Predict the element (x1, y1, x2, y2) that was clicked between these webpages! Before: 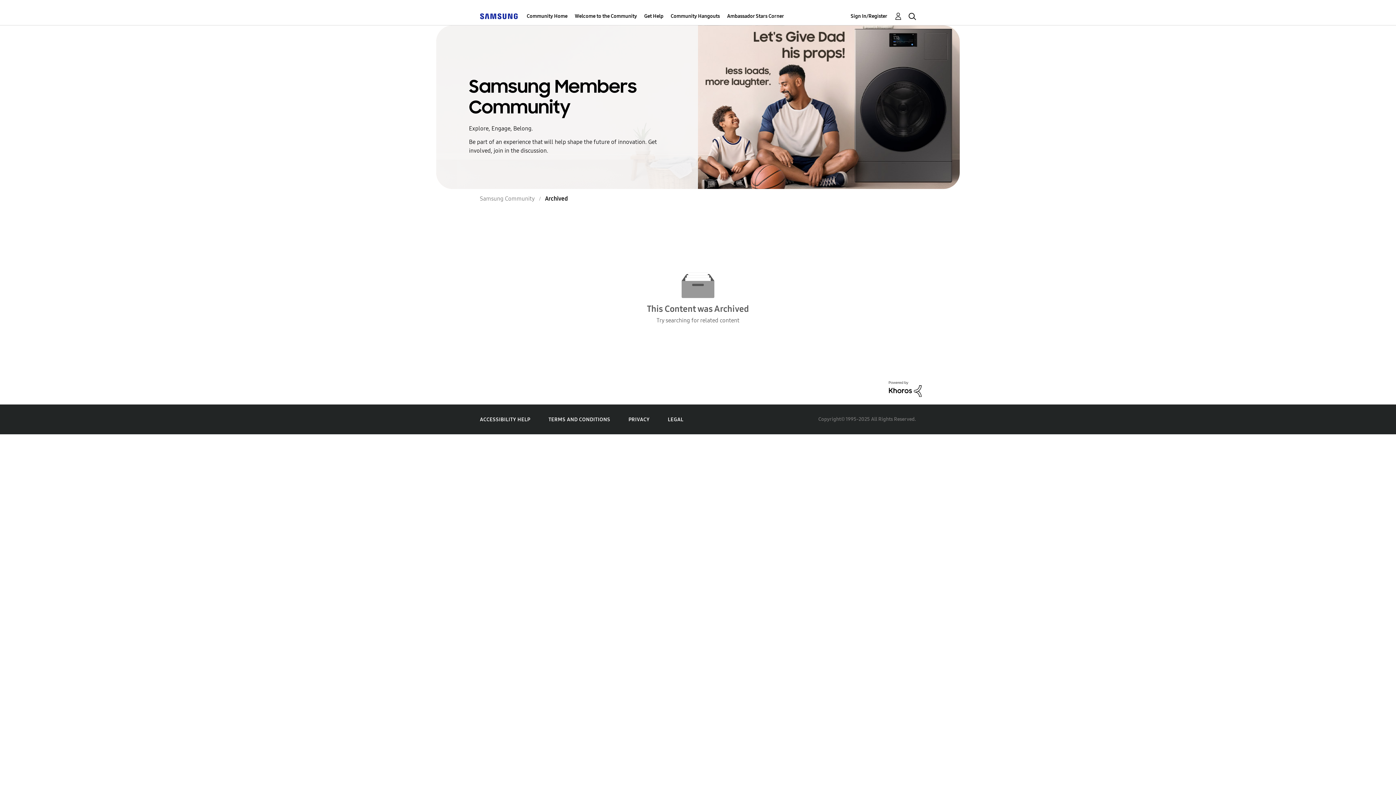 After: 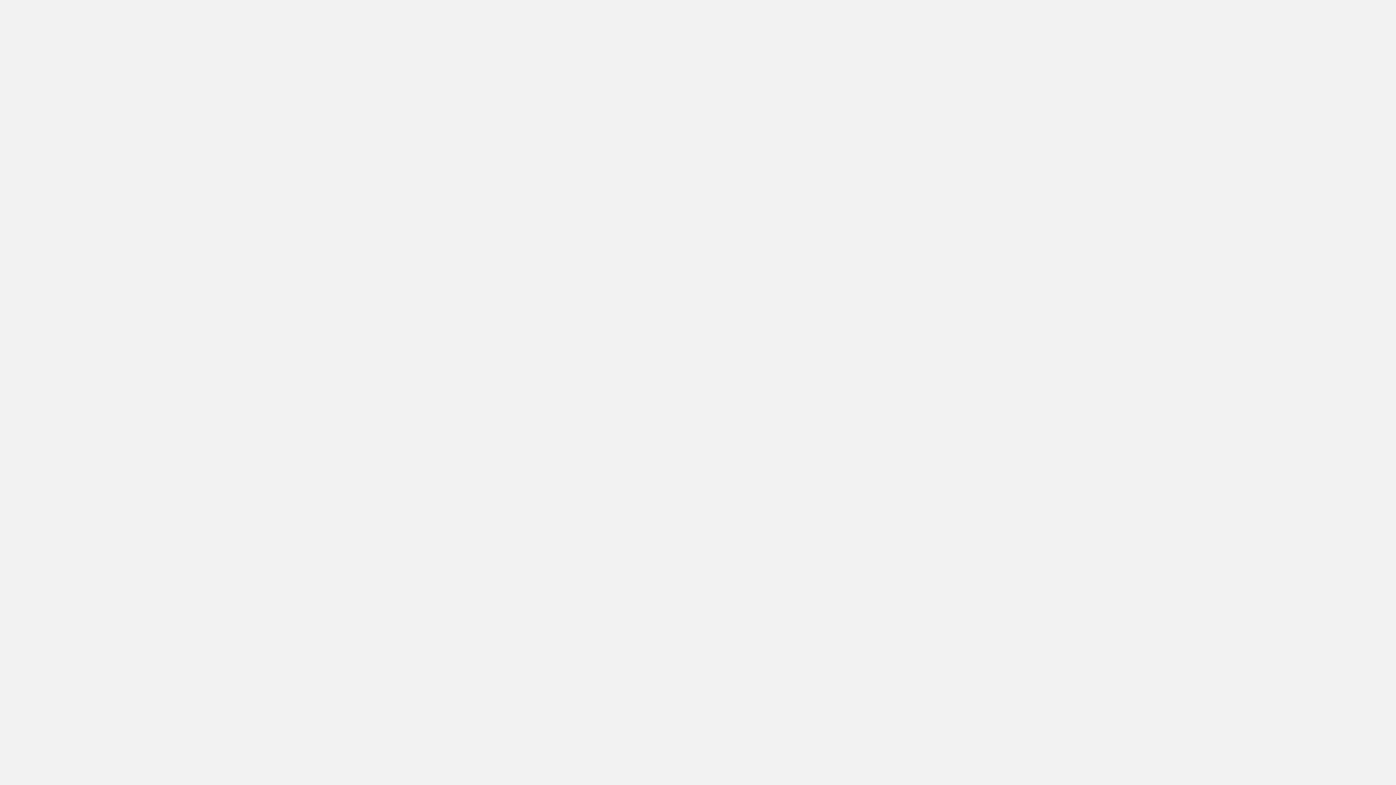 Action: bbox: (850, 11, 902, 20) label: Sign In/Register